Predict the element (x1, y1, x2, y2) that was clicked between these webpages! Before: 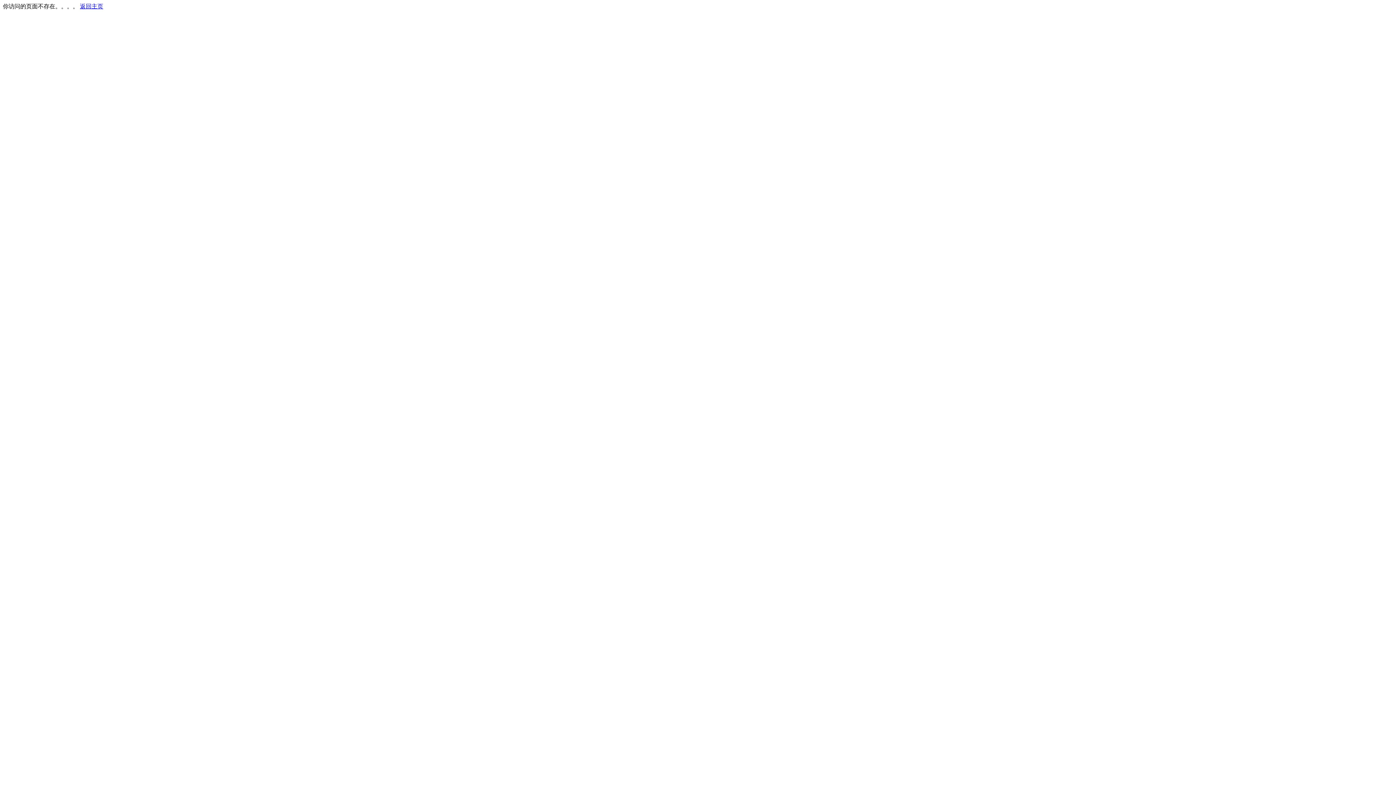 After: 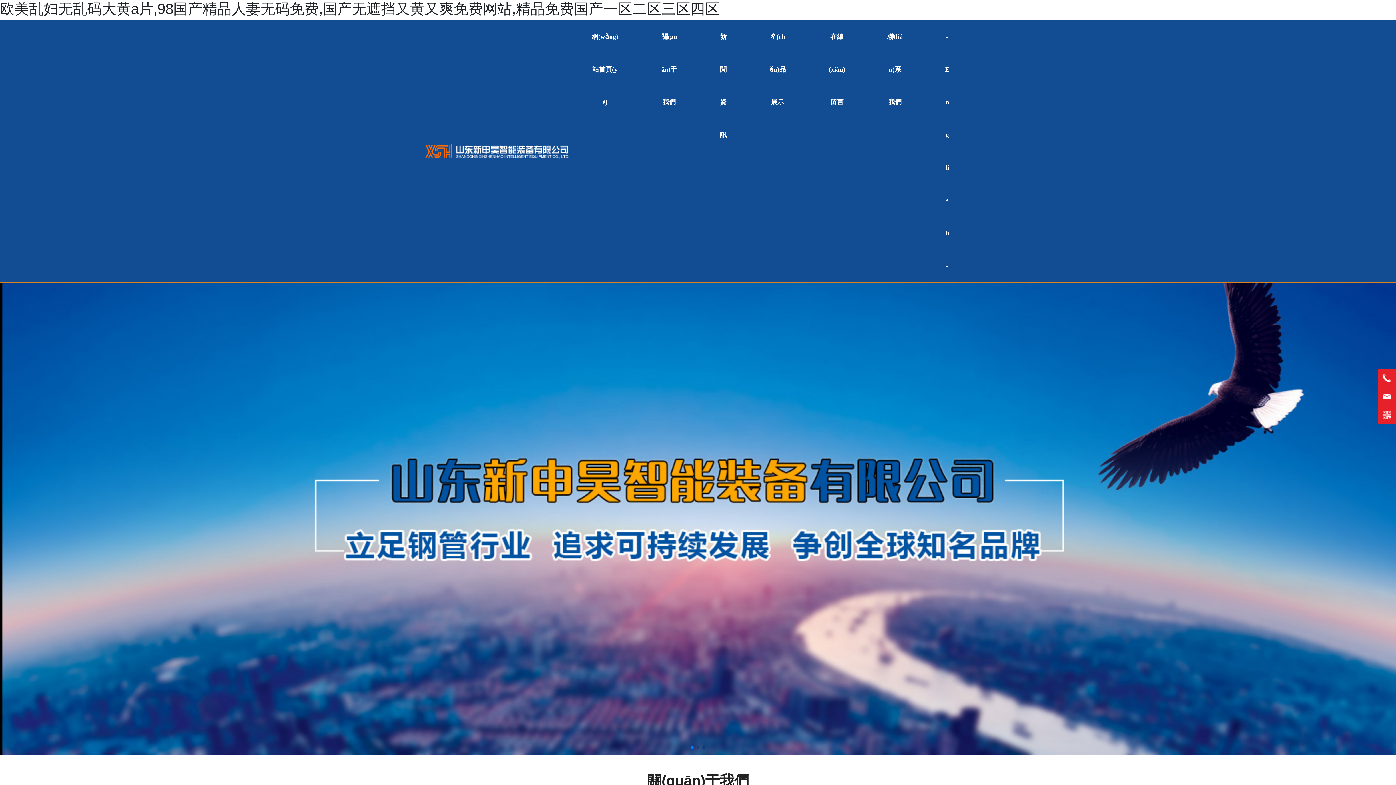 Action: label: 返回主页 bbox: (80, 3, 103, 9)